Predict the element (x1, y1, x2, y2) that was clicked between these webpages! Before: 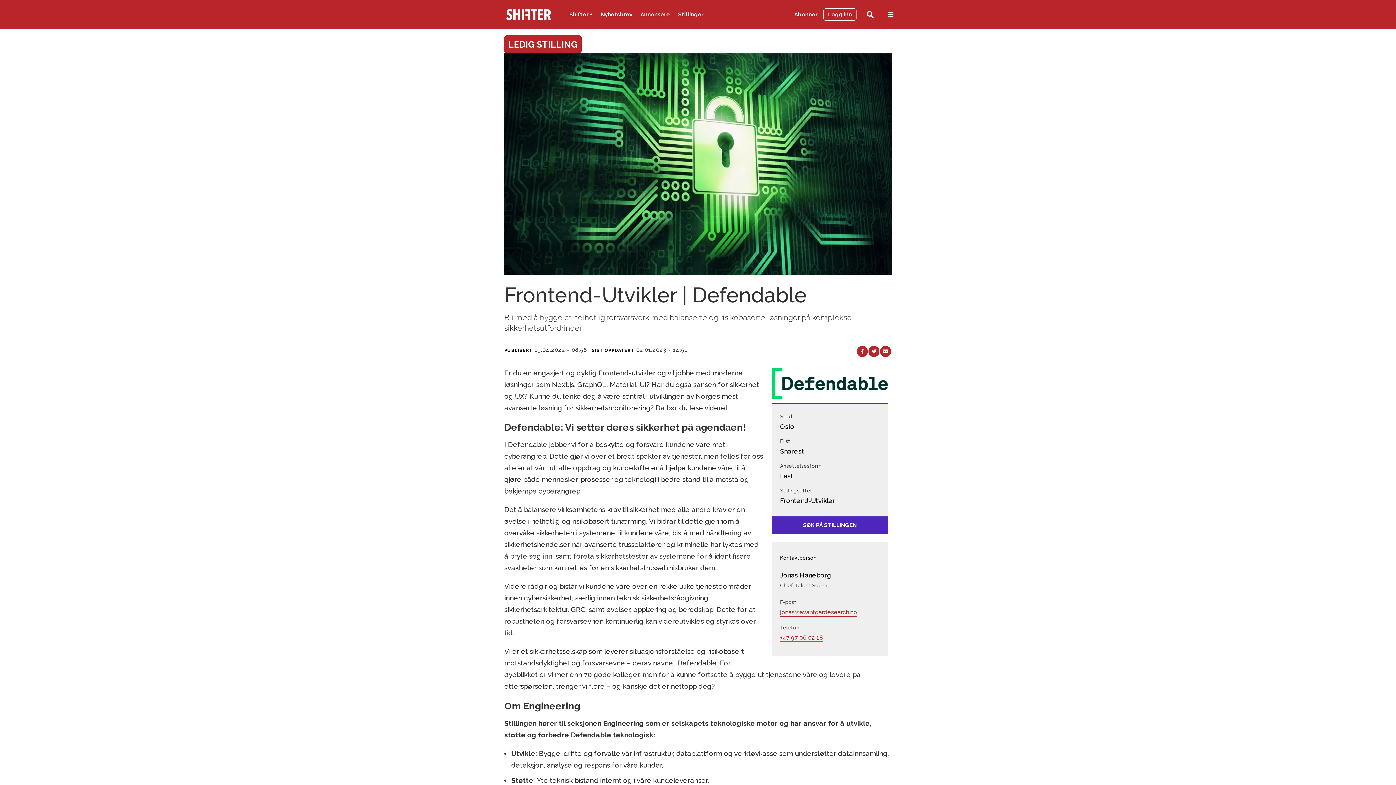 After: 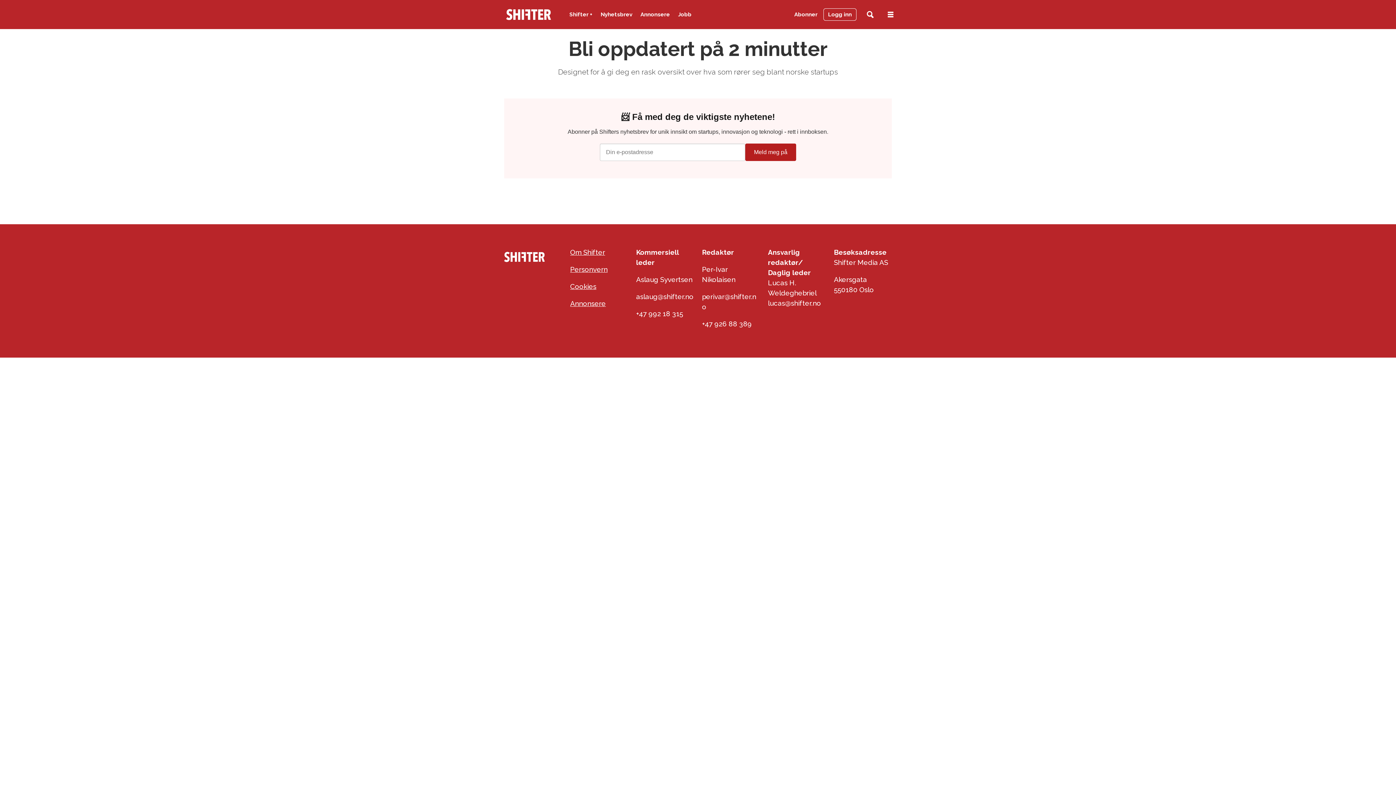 Action: label: Nyhetsbrev bbox: (600, 10, 632, 19)